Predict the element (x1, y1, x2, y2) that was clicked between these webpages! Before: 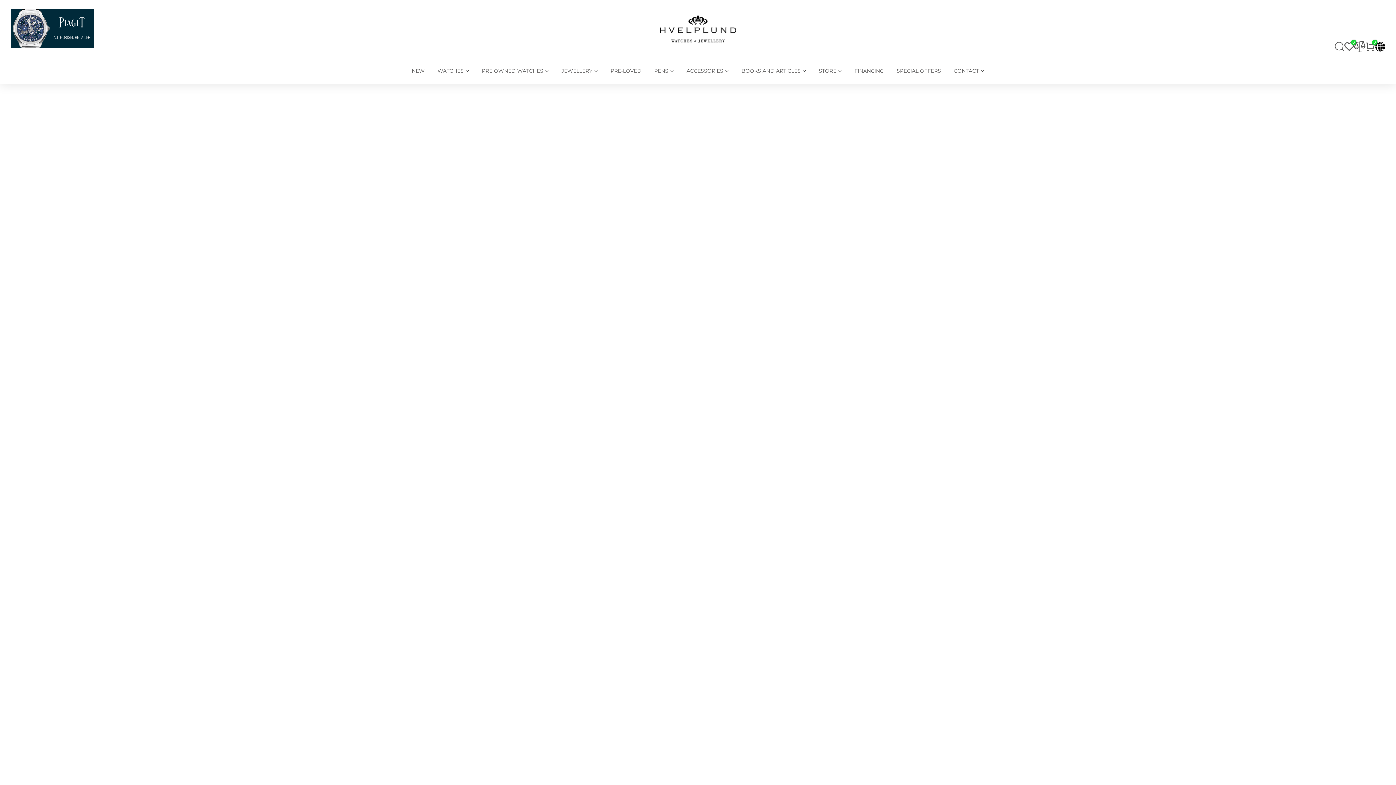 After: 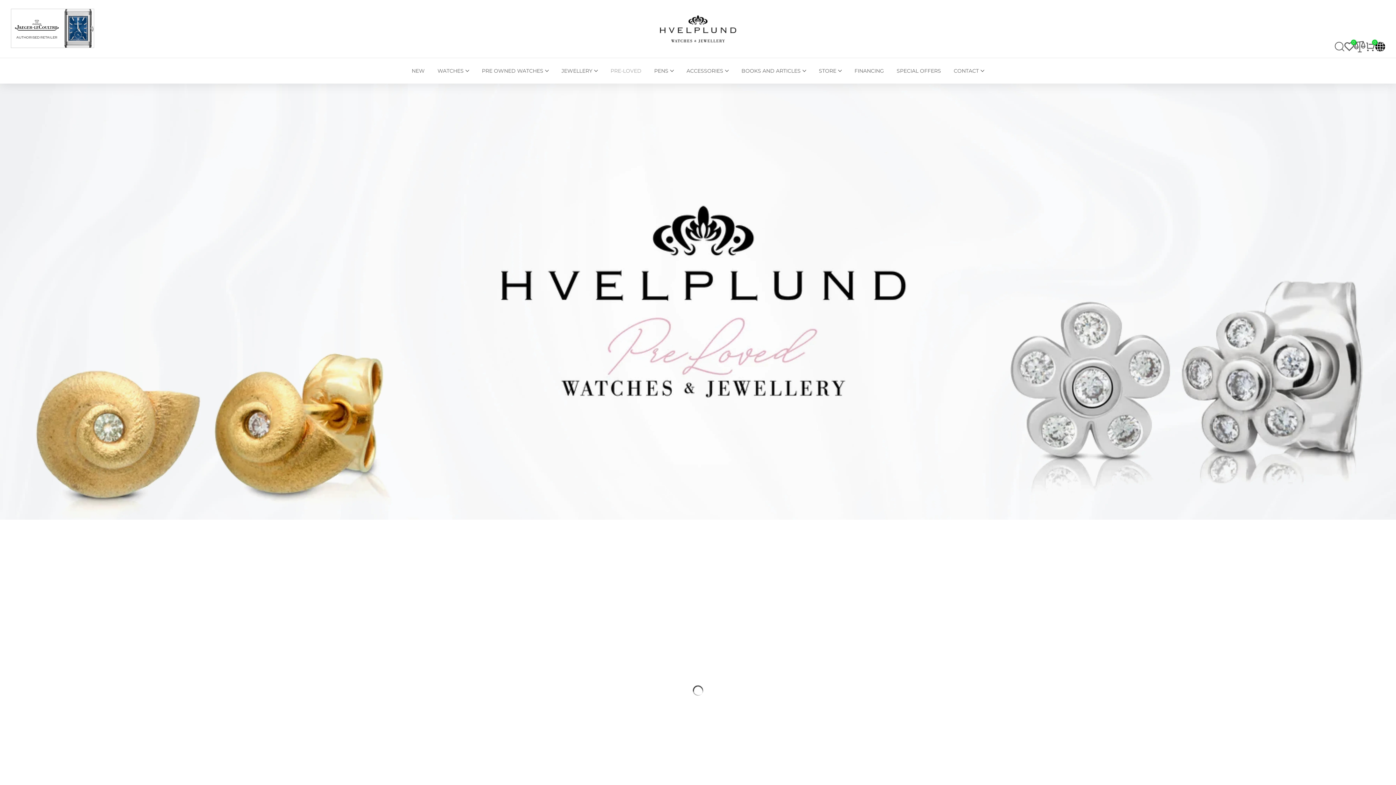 Action: bbox: (604, 65, 648, 76) label: PRE-LOVED